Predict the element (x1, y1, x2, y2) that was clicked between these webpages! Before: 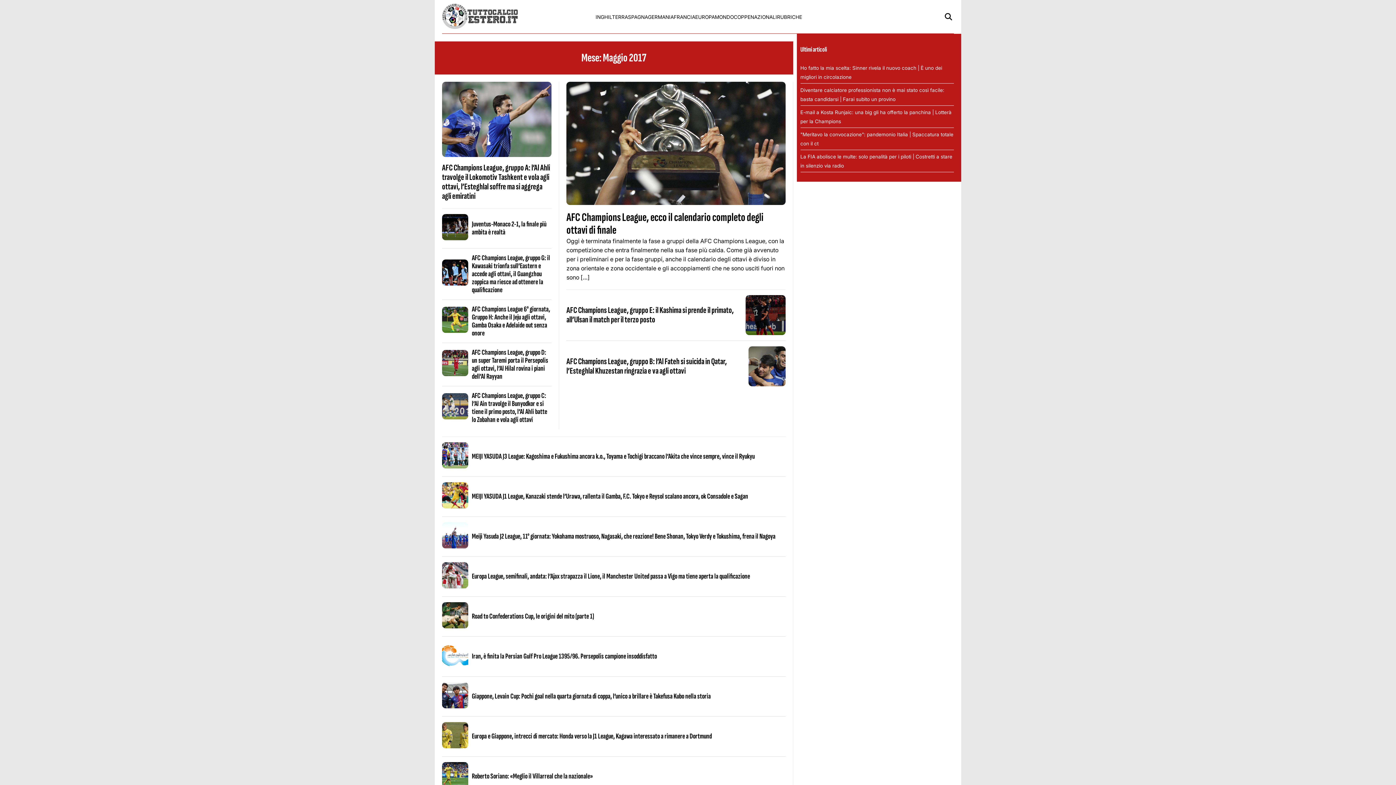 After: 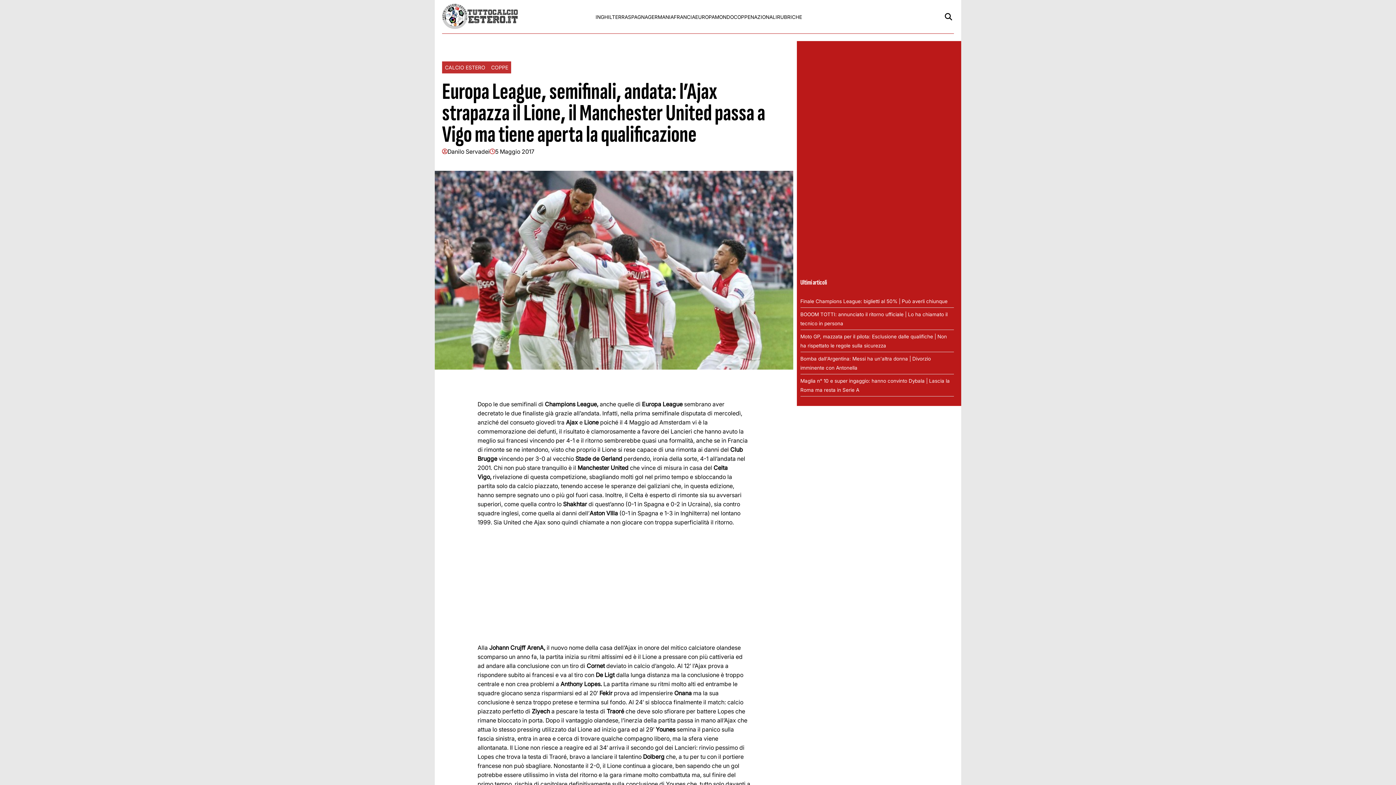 Action: bbox: (442, 583, 468, 589)